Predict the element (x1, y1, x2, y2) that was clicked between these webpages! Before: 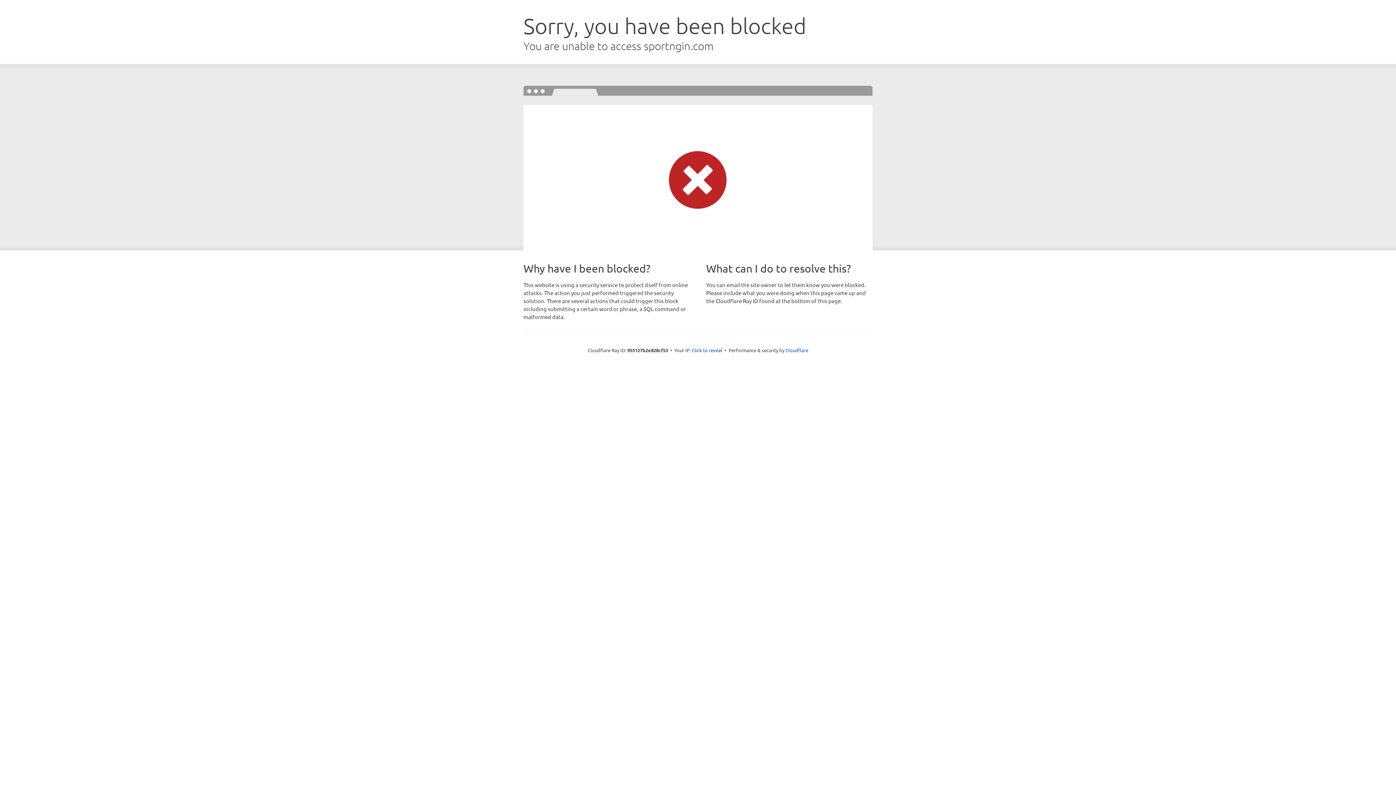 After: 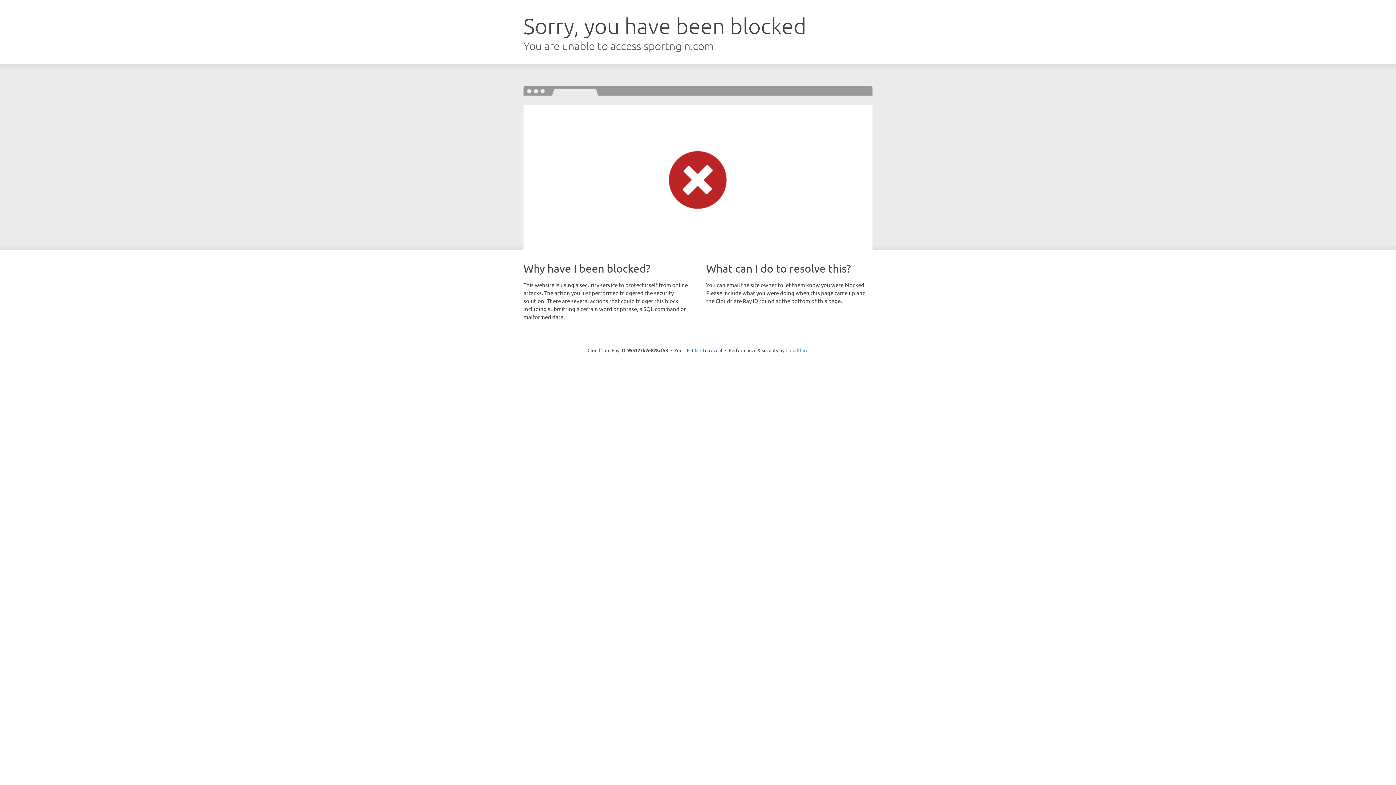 Action: bbox: (785, 347, 808, 353) label: Cloudflare